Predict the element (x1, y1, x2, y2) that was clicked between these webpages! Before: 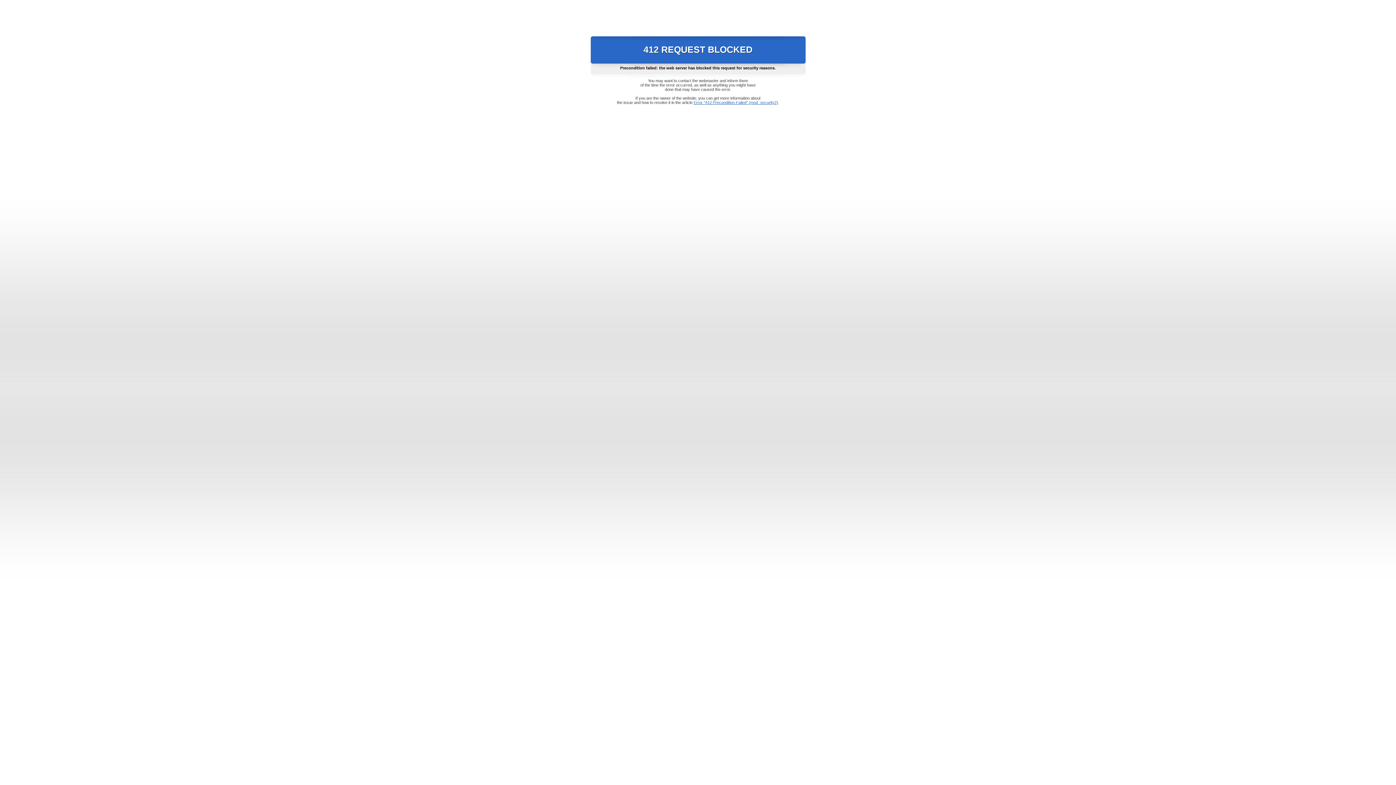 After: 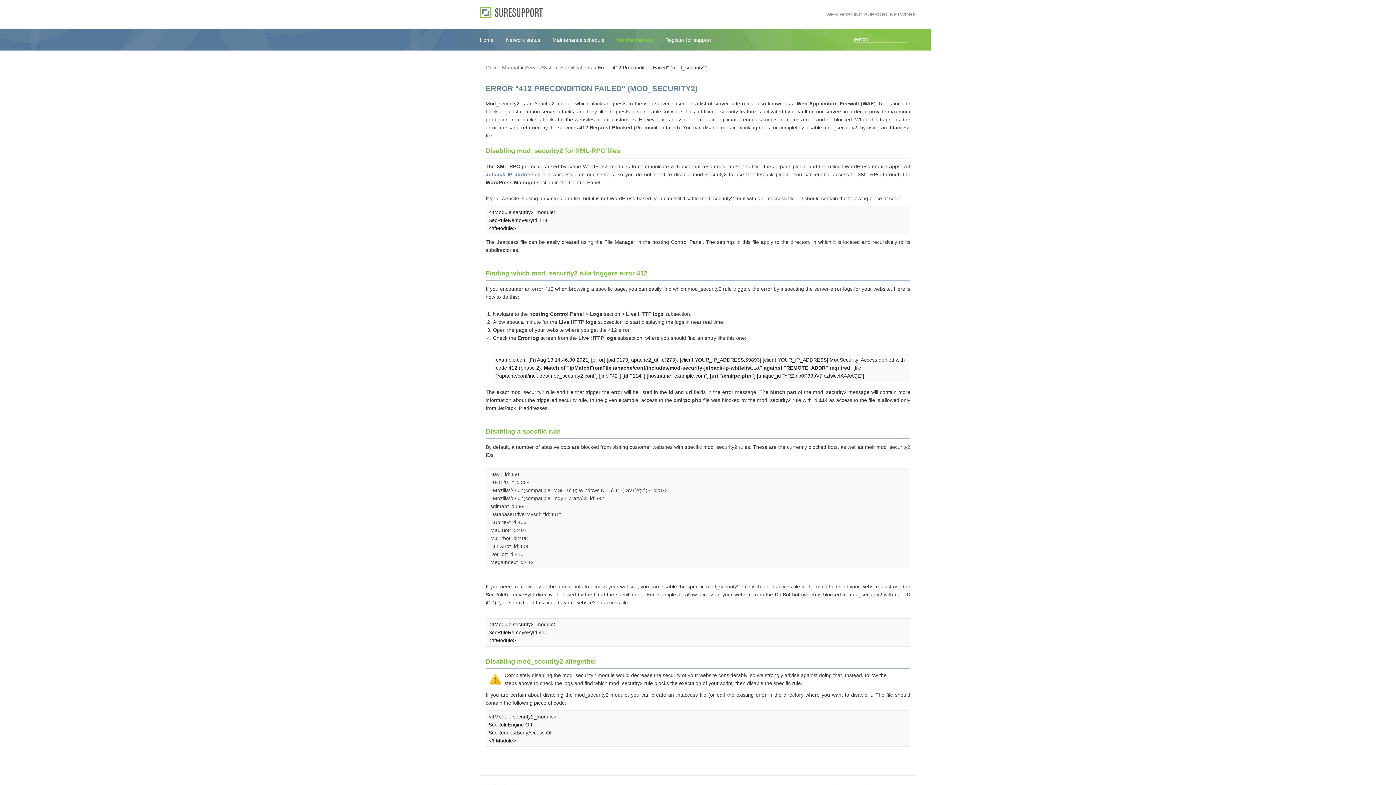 Action: label: Error "412 Precondition Failed" (mod_security2) bbox: (693, 100, 778, 104)